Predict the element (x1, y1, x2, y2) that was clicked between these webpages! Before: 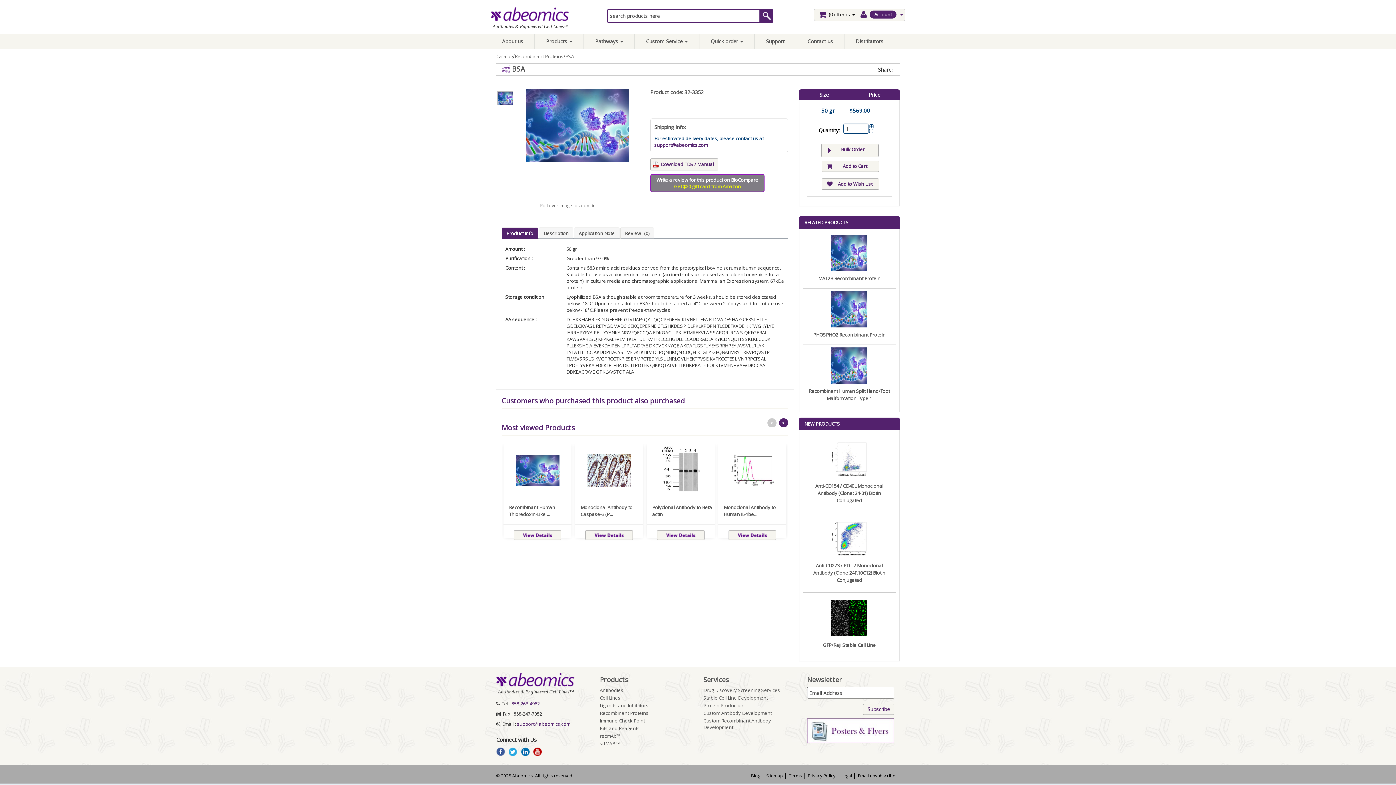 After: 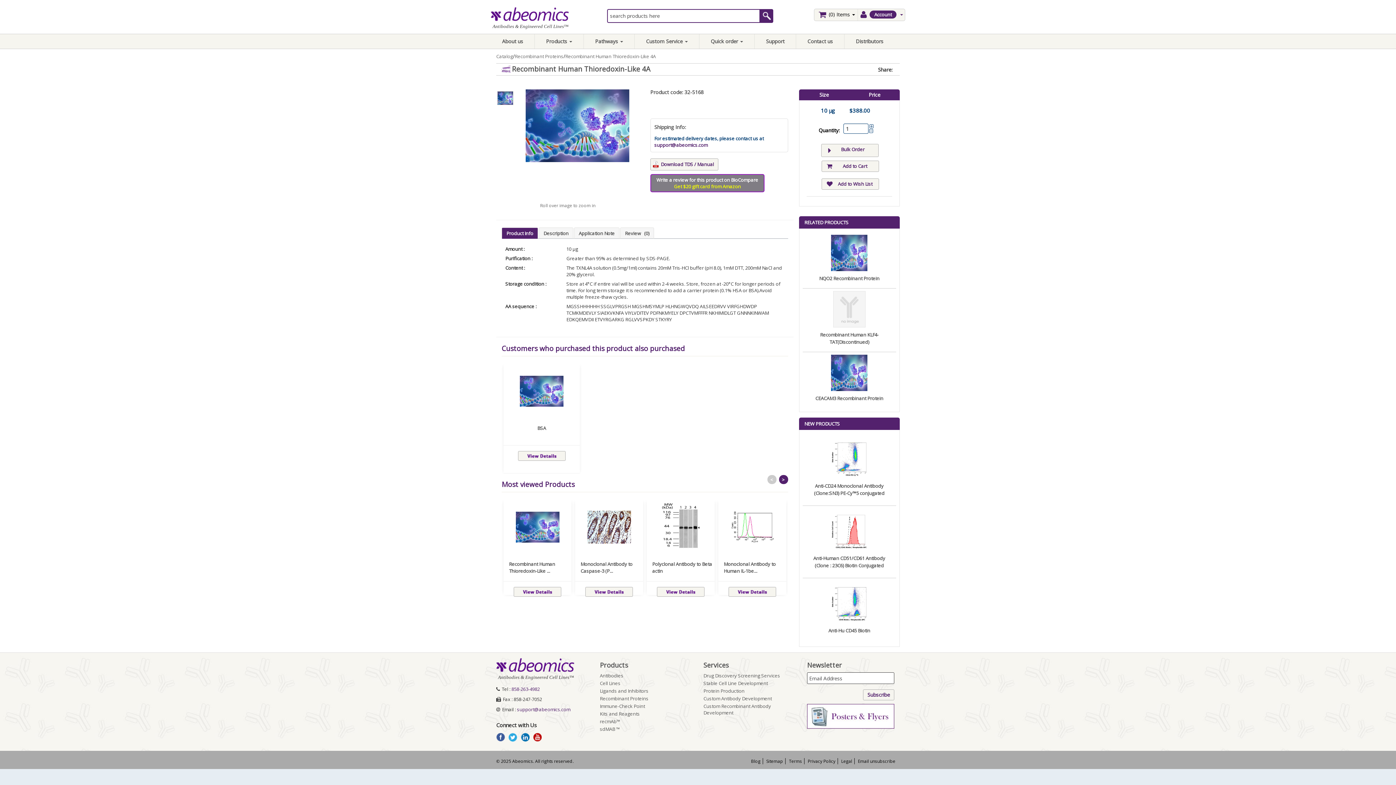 Action: bbox: (515, 455, 559, 486)